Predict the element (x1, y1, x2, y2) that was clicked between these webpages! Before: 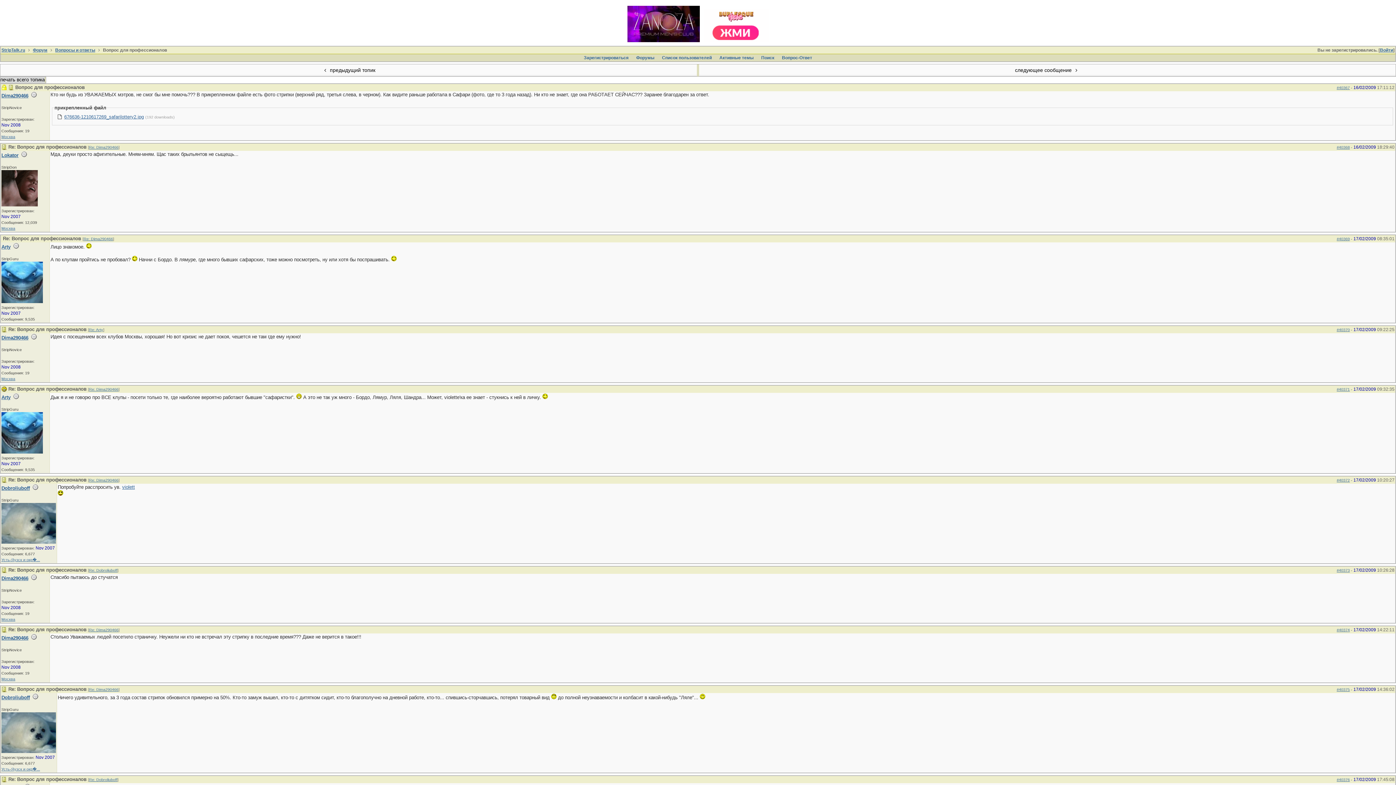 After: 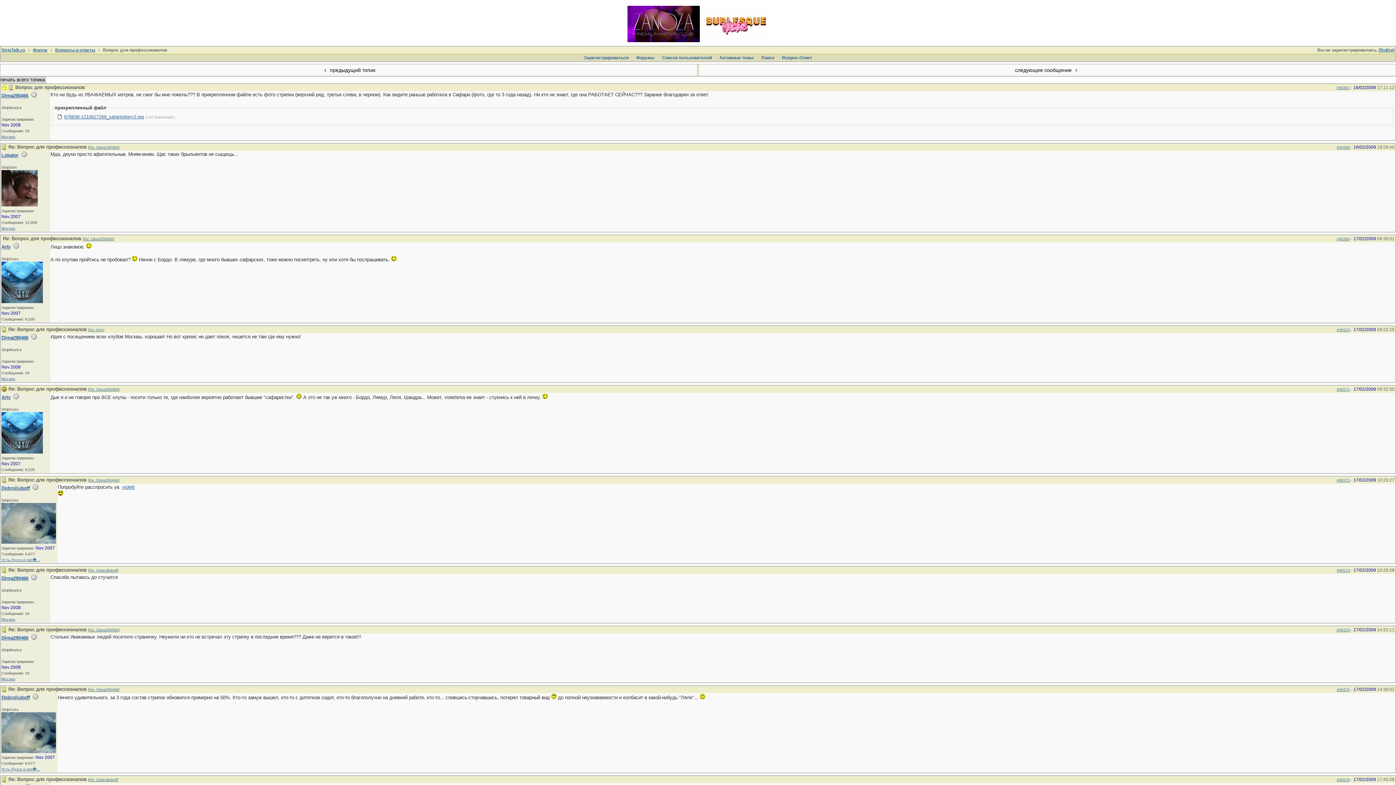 Action: bbox: (89, 568, 117, 572) label: Re: Dobroliuboff